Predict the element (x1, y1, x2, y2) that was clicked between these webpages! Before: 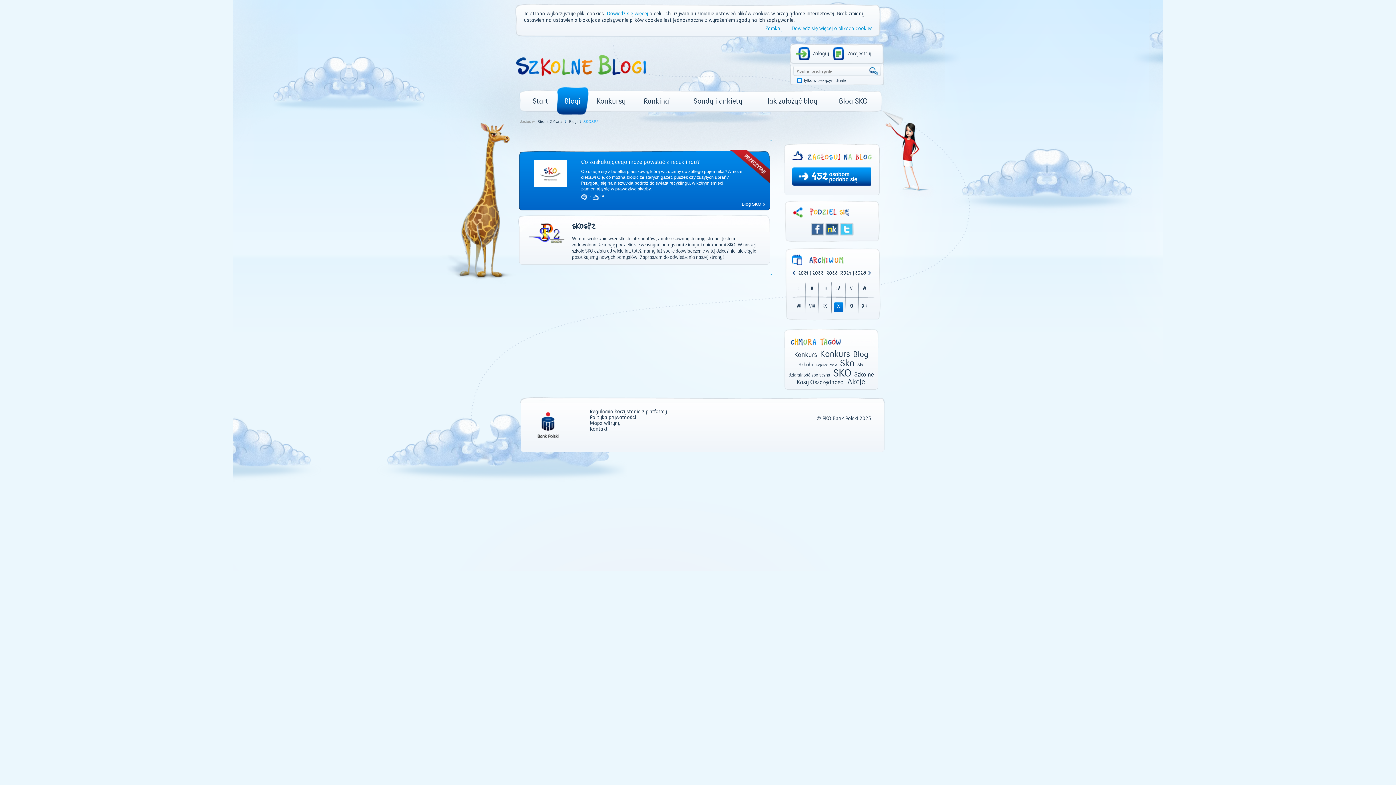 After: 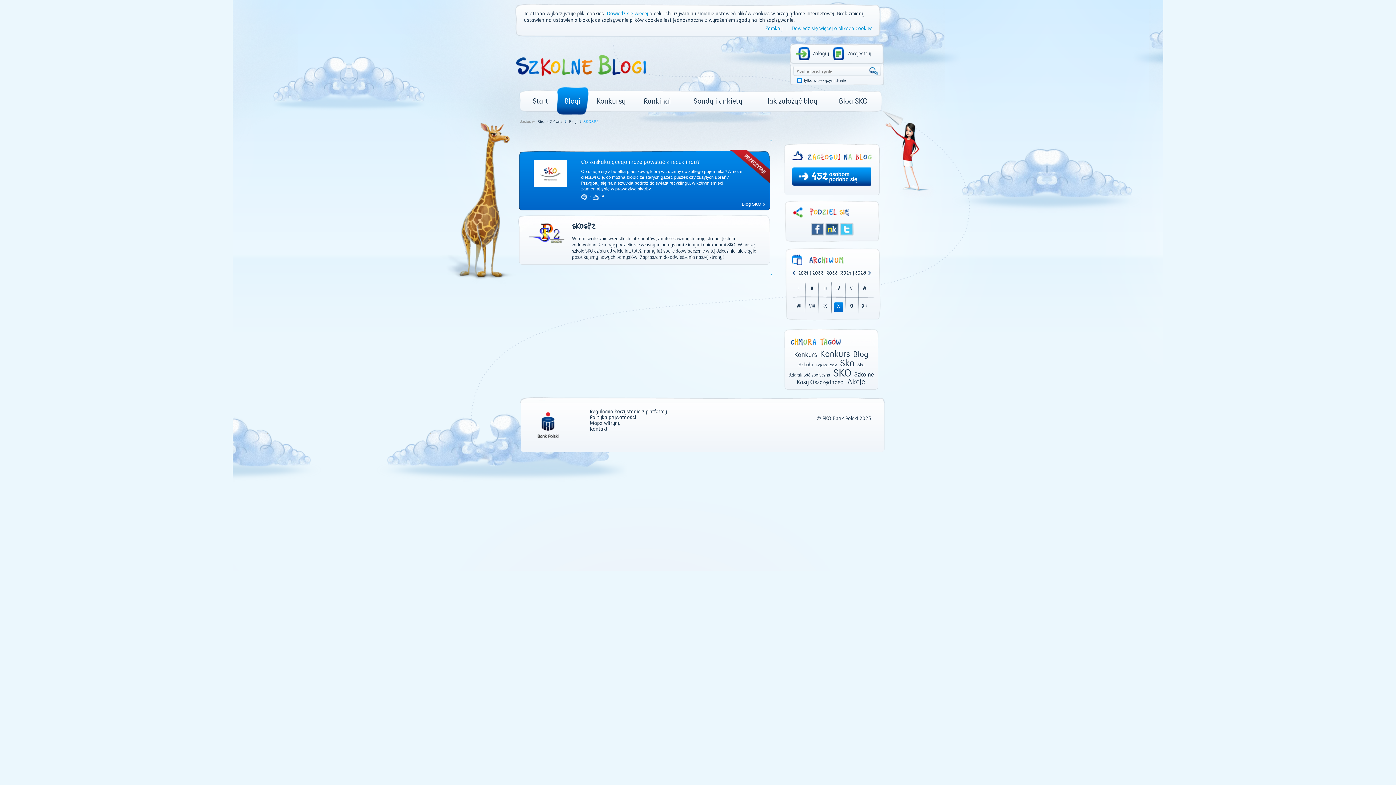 Action: label: Facebook bbox: (810, 223, 824, 235)